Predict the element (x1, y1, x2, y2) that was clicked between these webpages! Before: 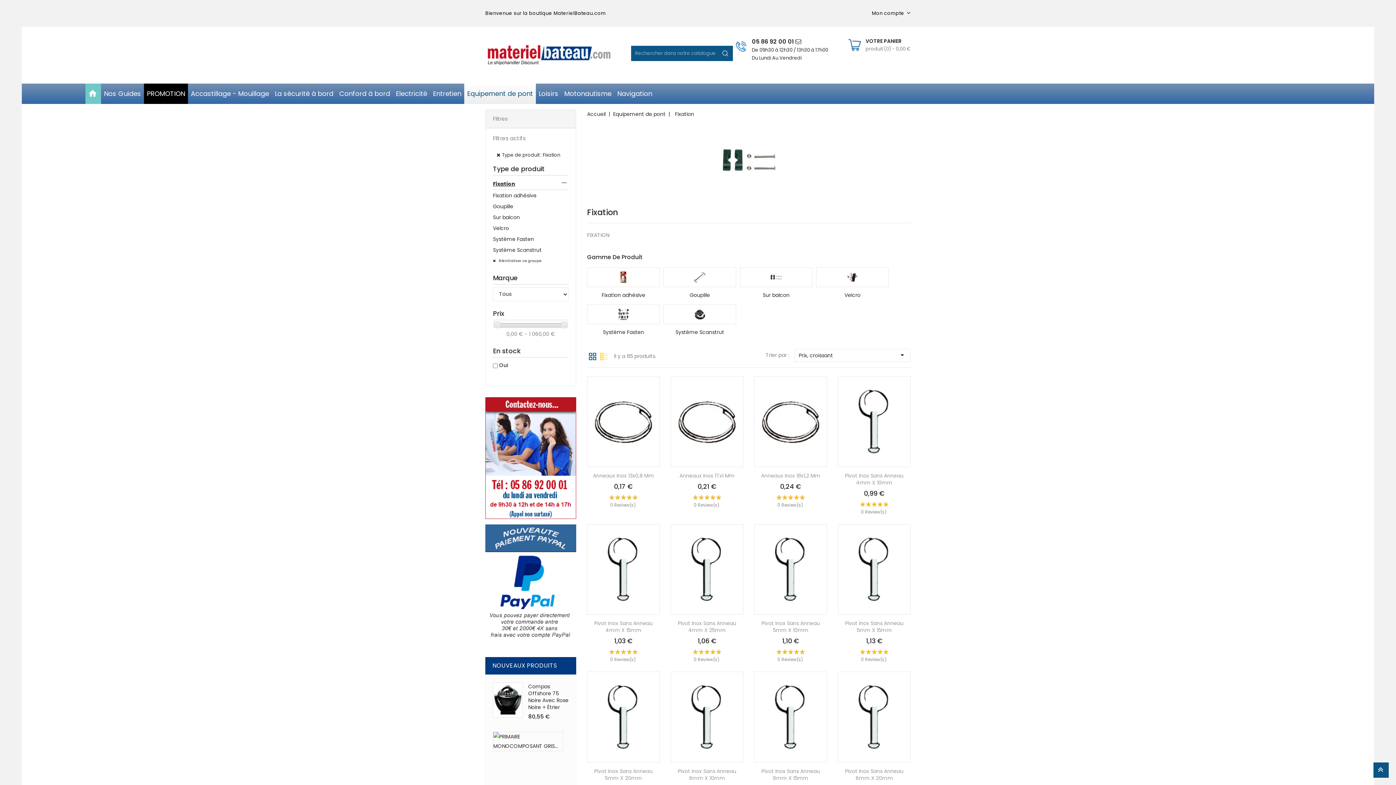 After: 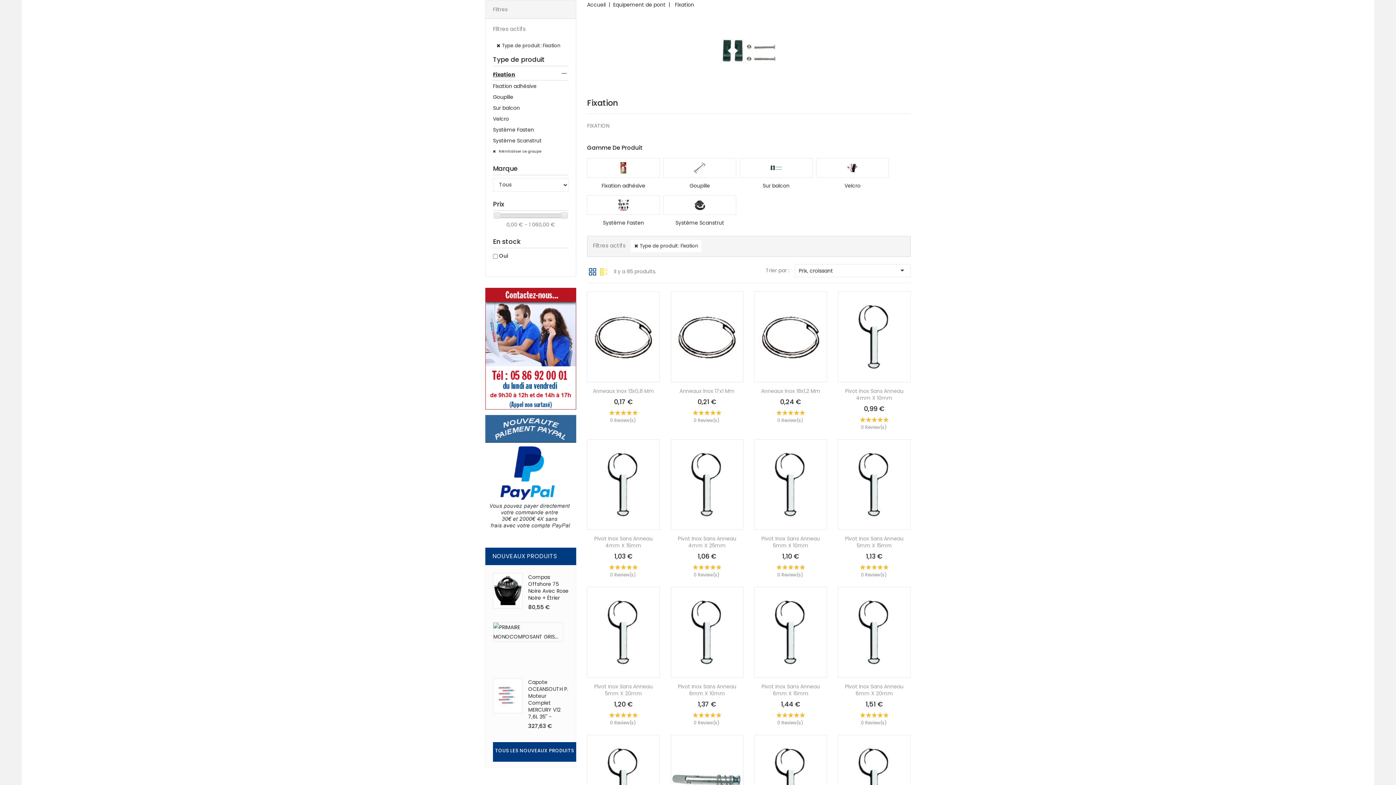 Action: label: Type de produit : Fixation bbox: (493, 148, 568, 161)